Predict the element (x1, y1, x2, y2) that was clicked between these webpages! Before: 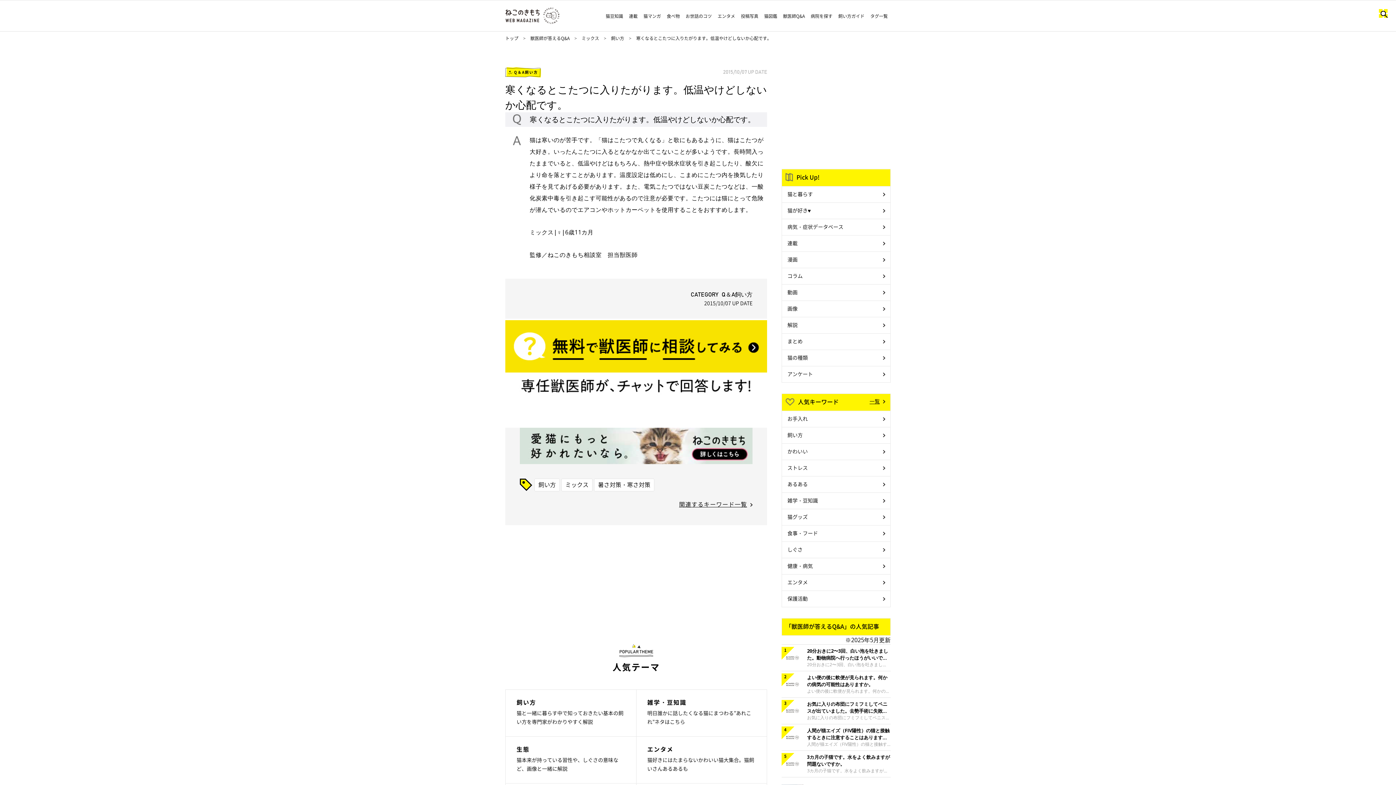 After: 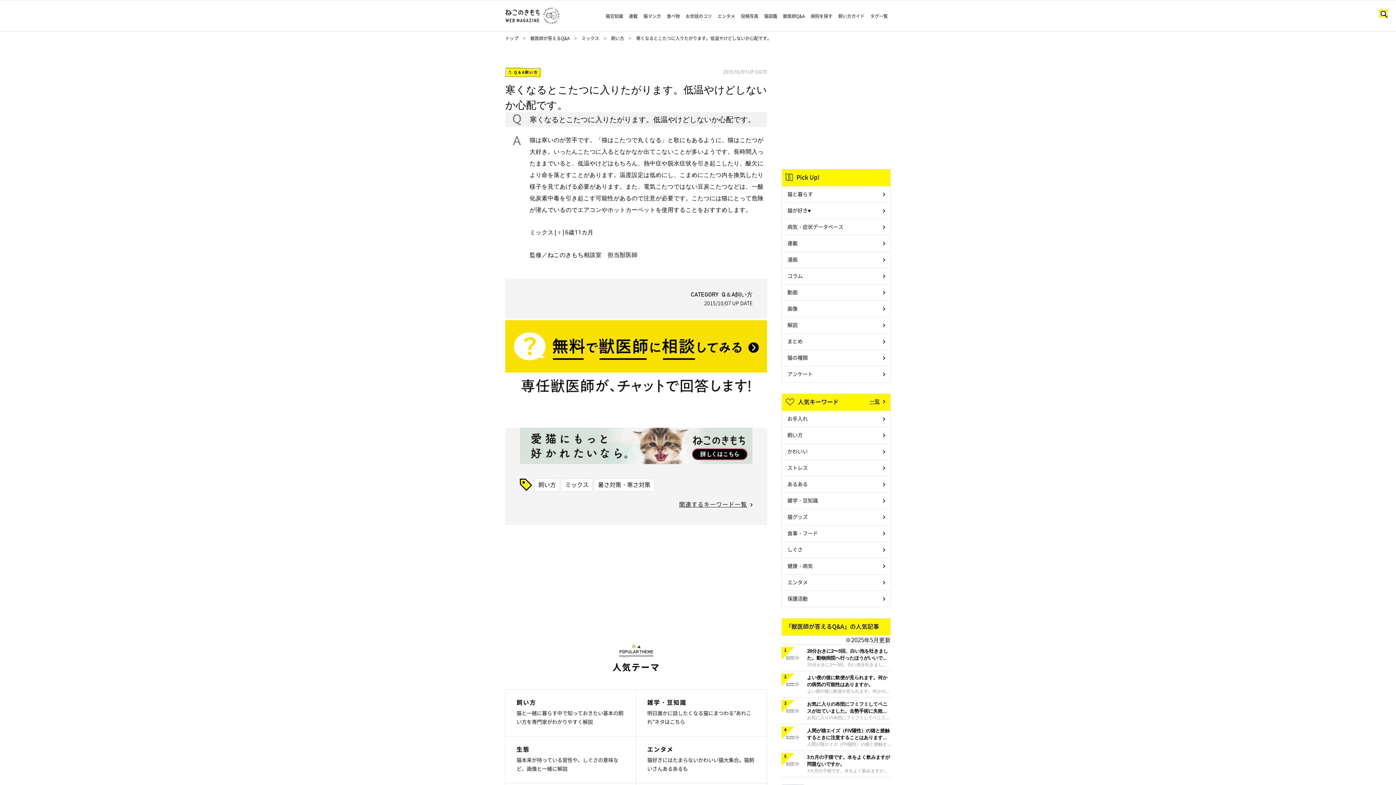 Action: bbox: (505, 393, 767, 401)